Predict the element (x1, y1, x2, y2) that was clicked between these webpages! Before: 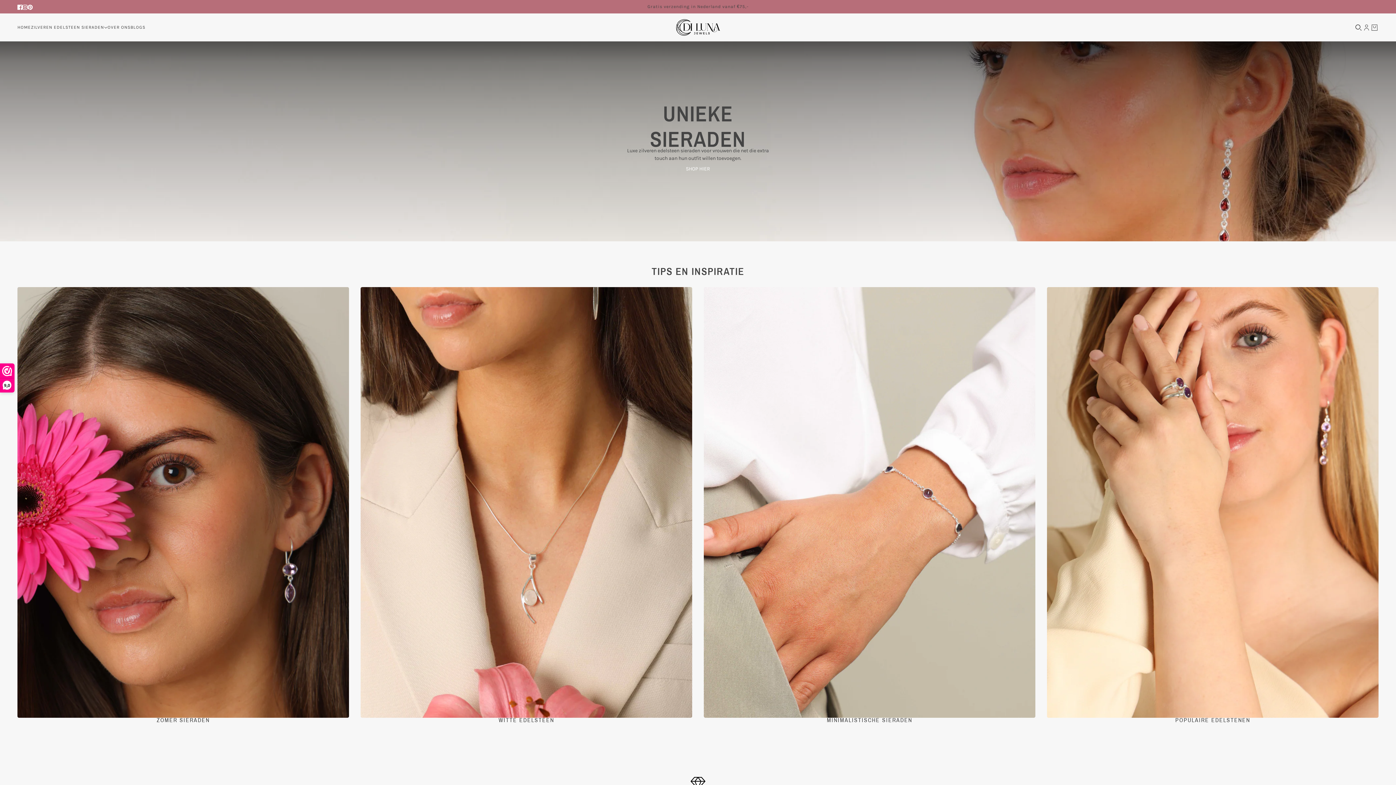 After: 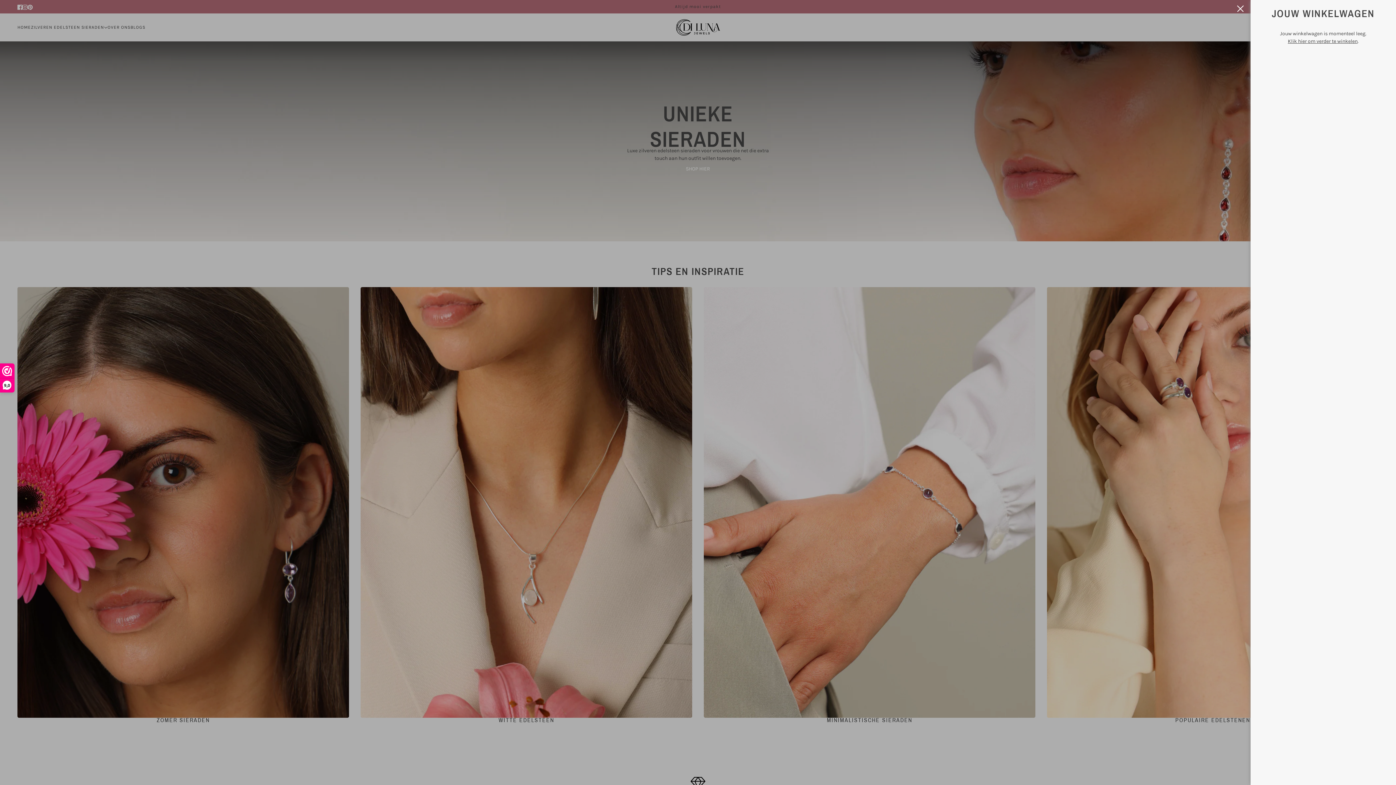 Action: bbox: (1370, 23, 1378, 31) label: Winkelwagen